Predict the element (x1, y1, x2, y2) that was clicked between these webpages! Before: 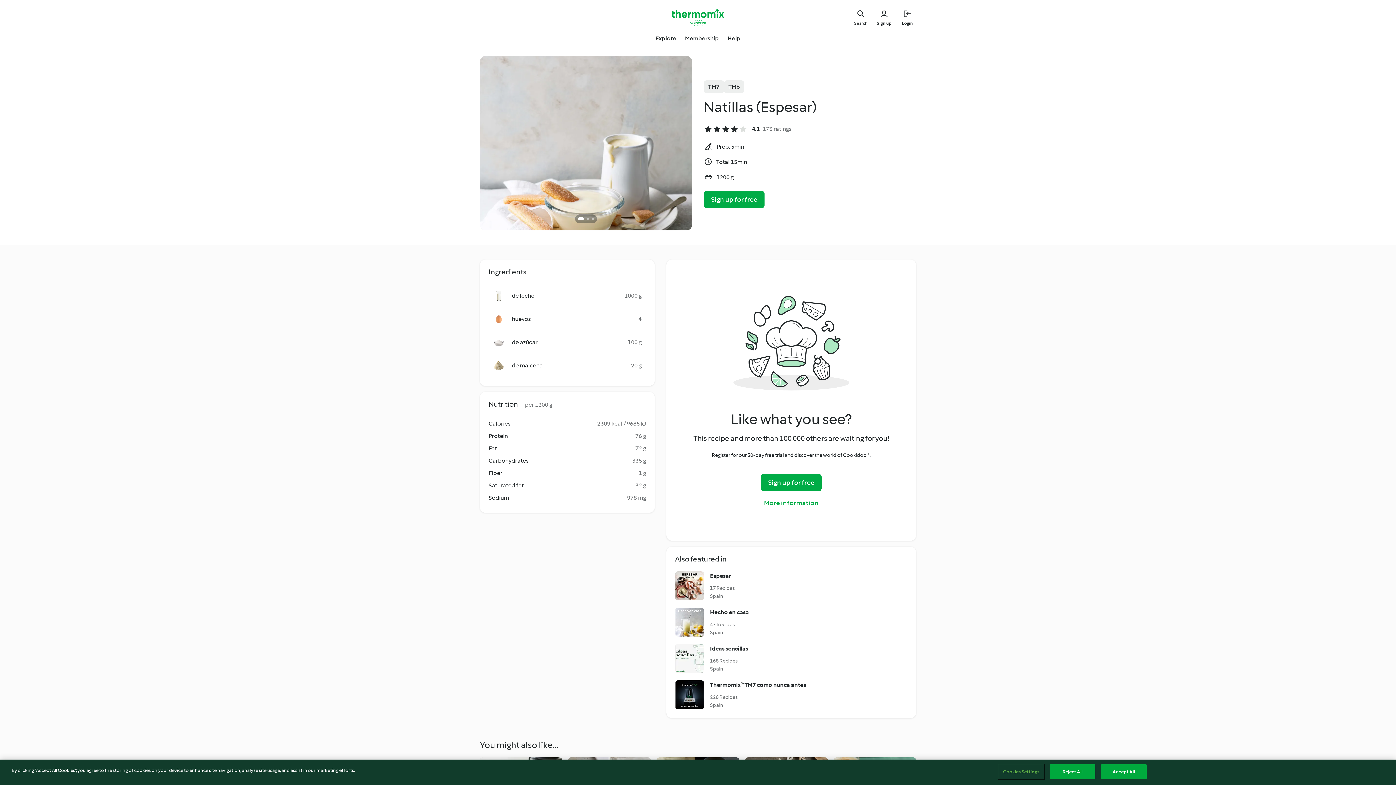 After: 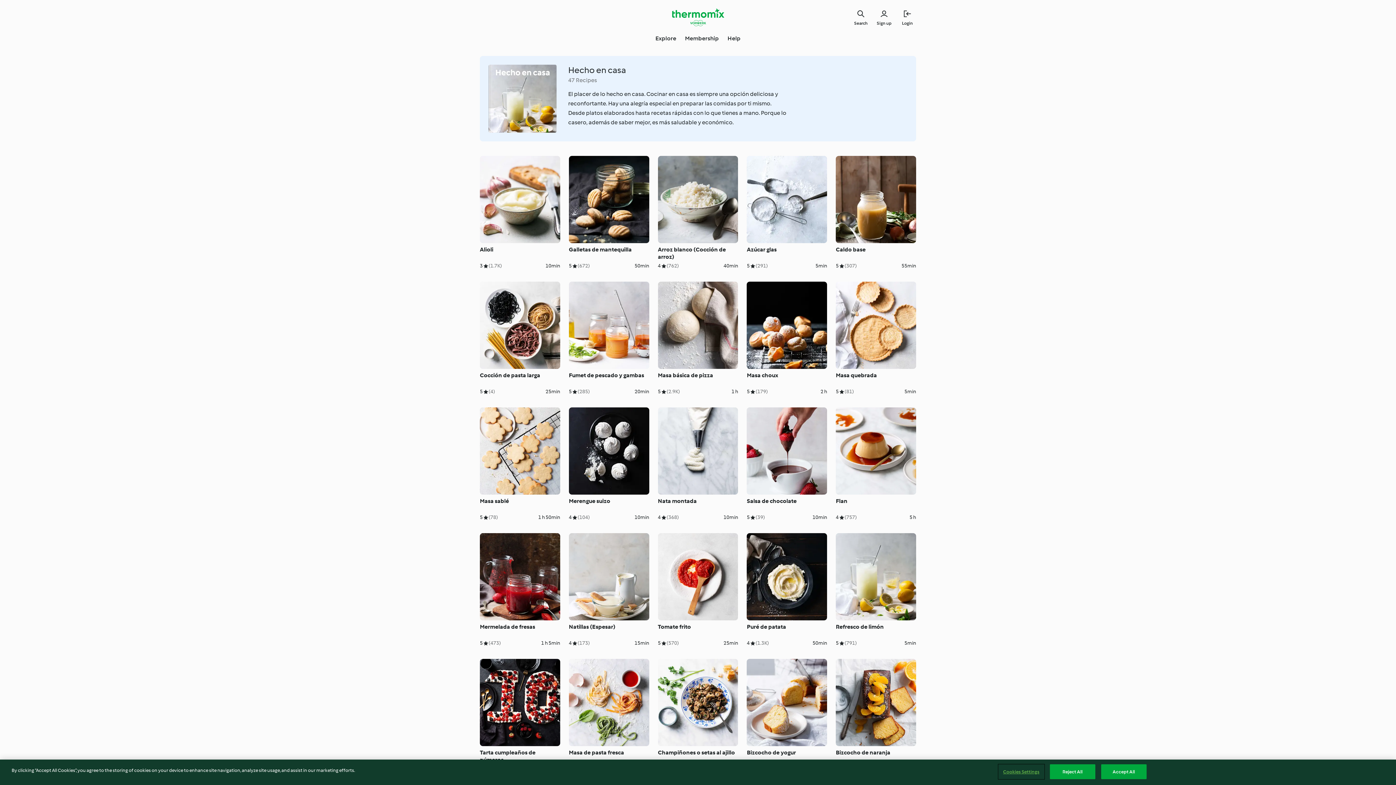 Action: bbox: (675, 608, 907, 637) label: Hecho en casa
47 Recipes
Spain